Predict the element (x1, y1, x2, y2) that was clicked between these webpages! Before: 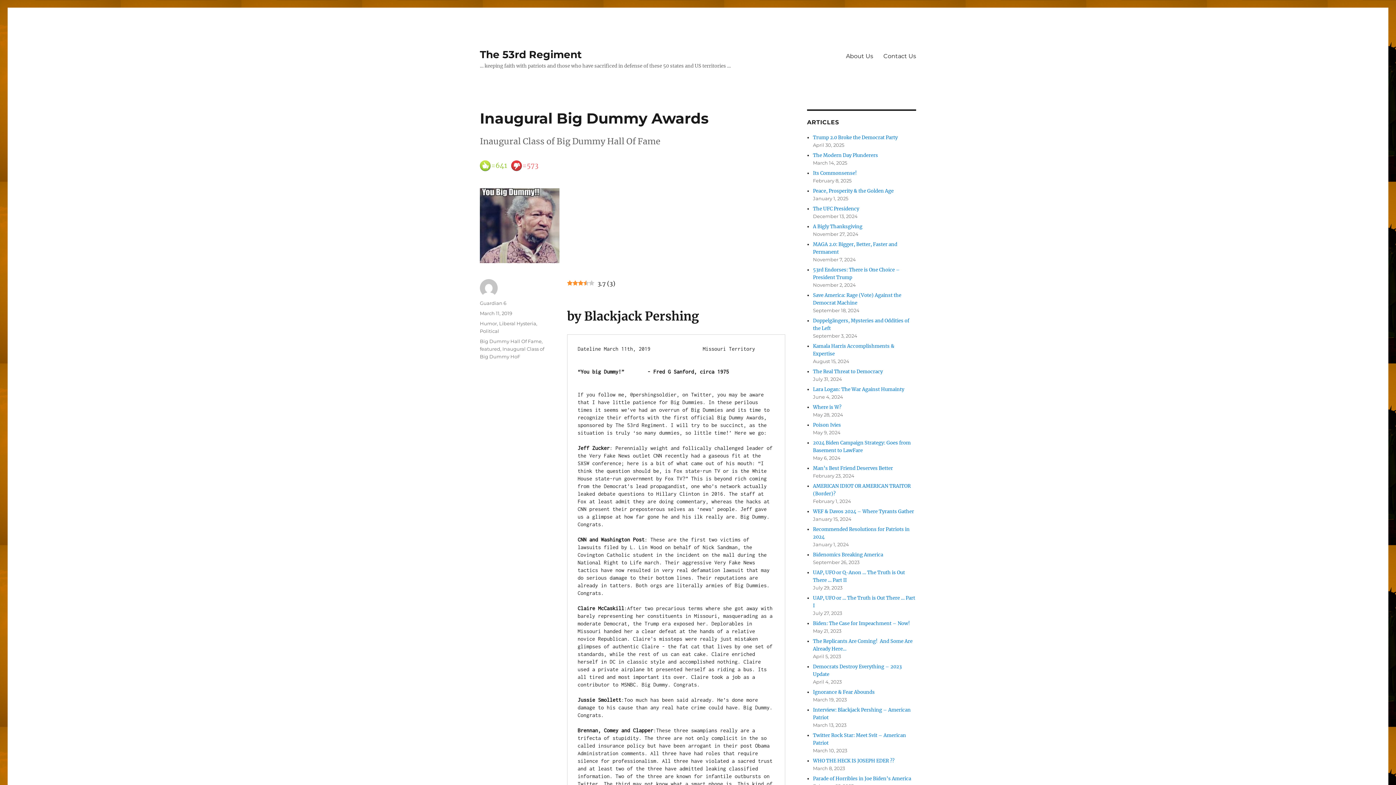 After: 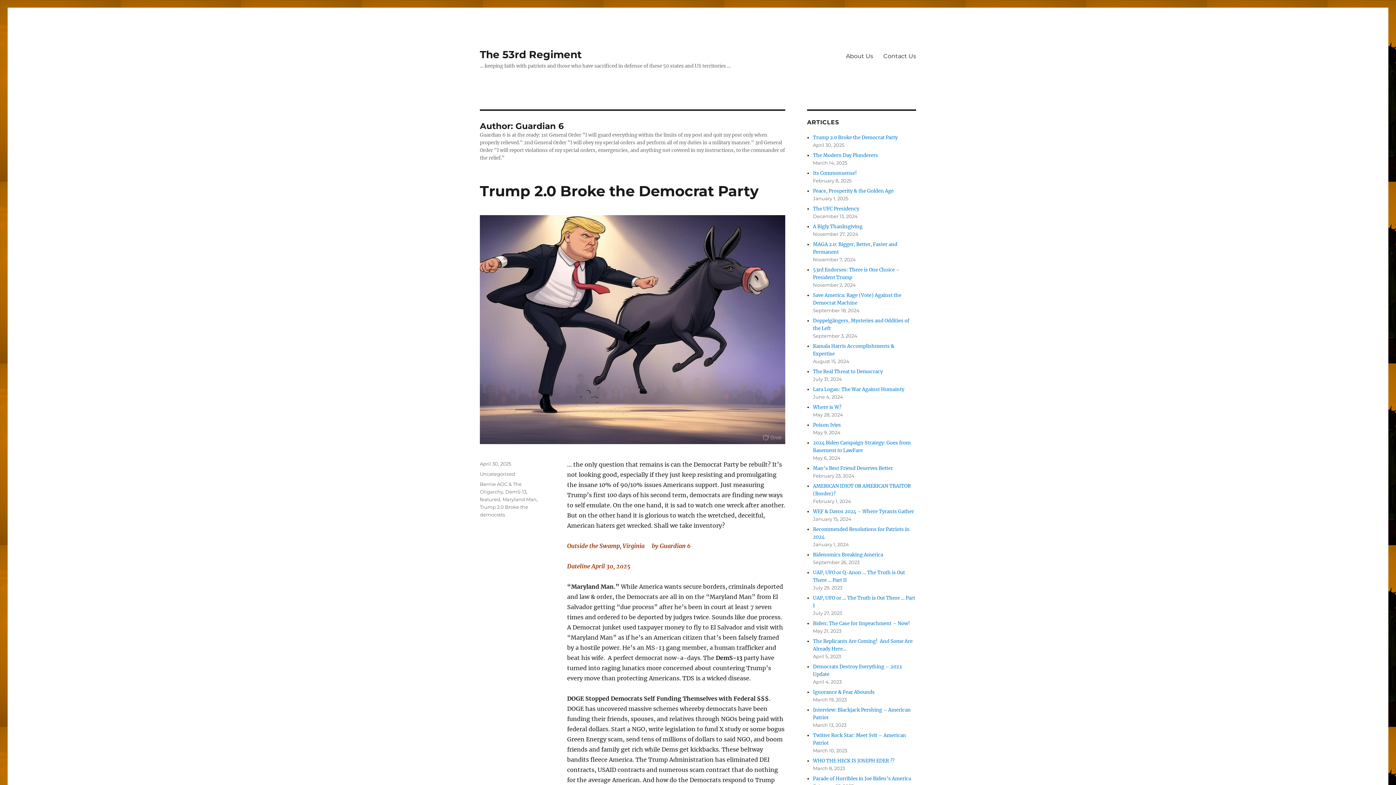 Action: bbox: (480, 300, 506, 306) label: Guardian 6